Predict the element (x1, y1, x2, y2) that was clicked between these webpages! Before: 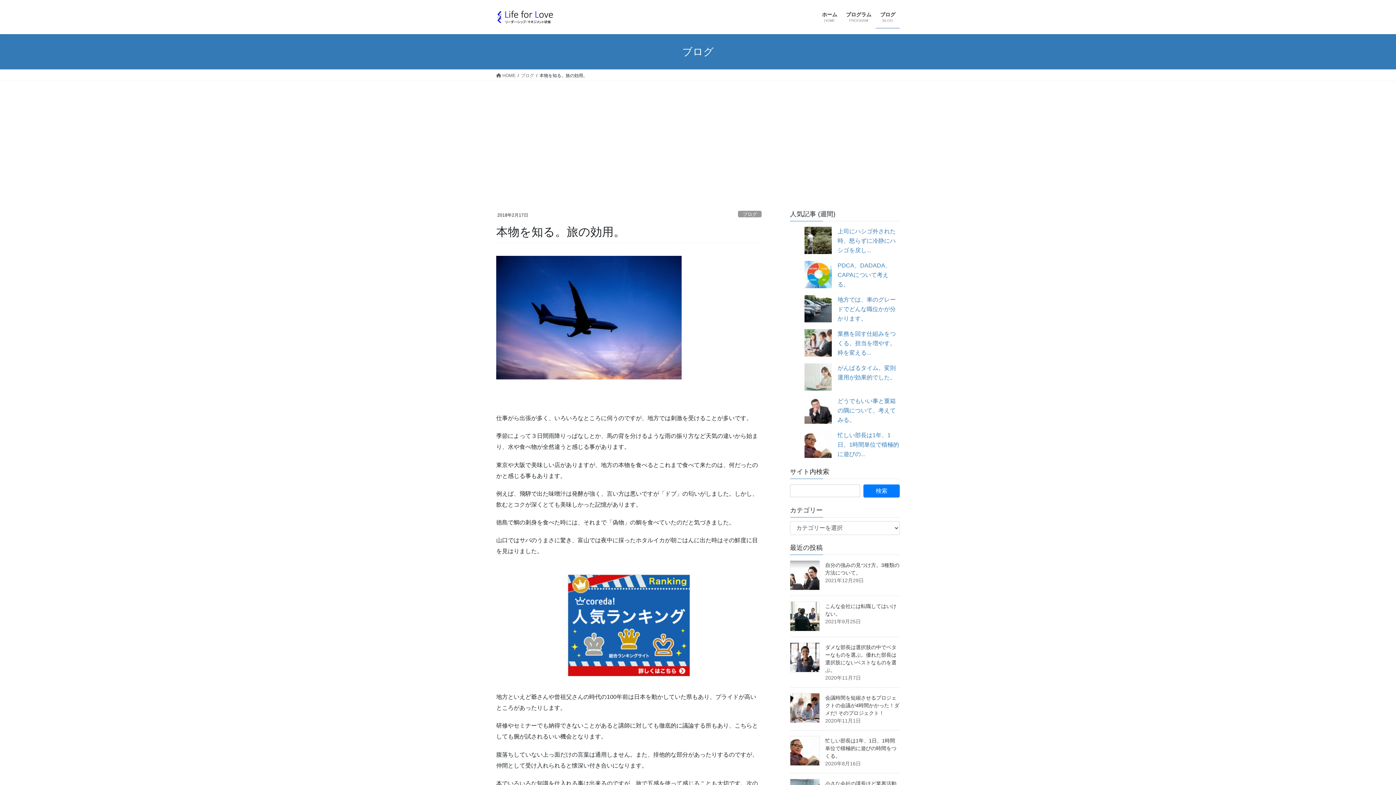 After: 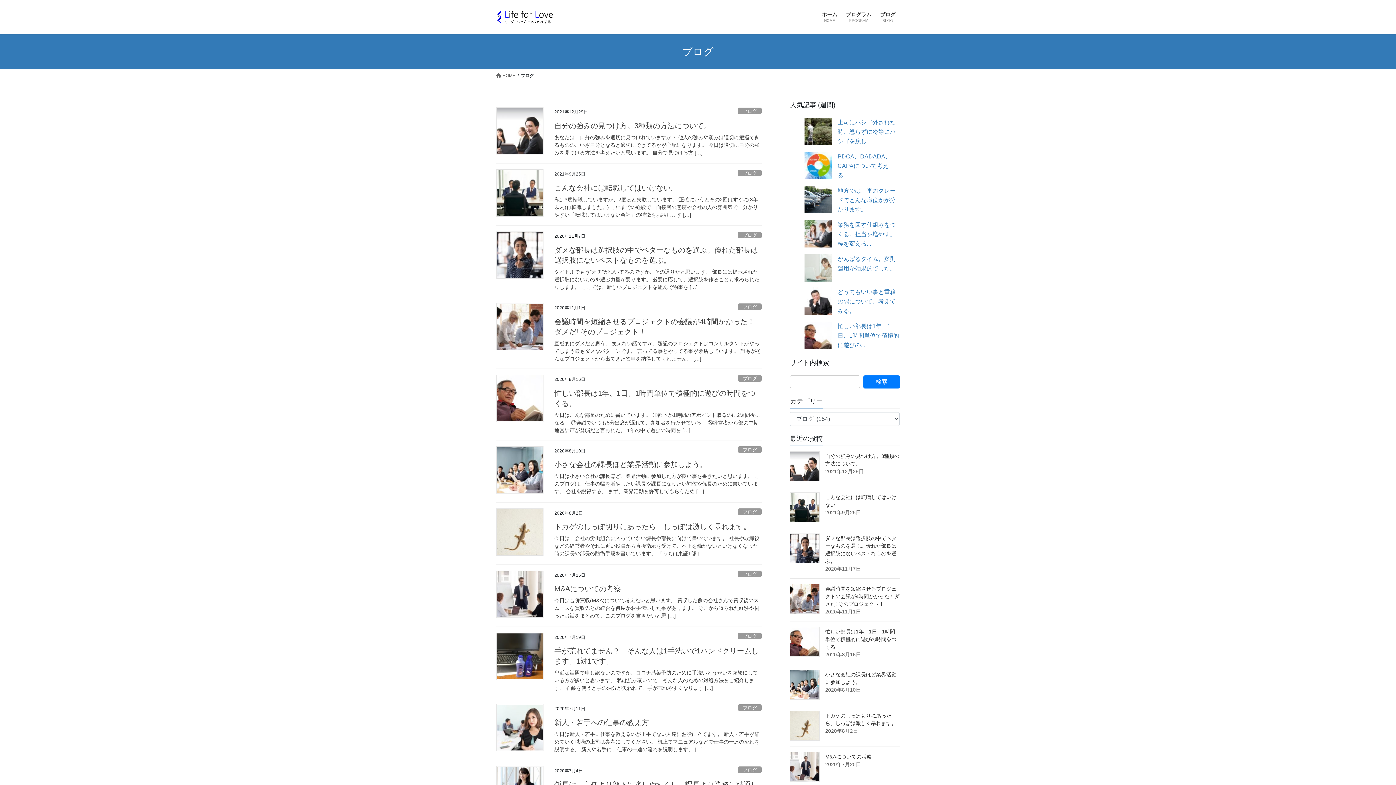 Action: label: ブログ
BLOG bbox: (876, 6, 900, 28)